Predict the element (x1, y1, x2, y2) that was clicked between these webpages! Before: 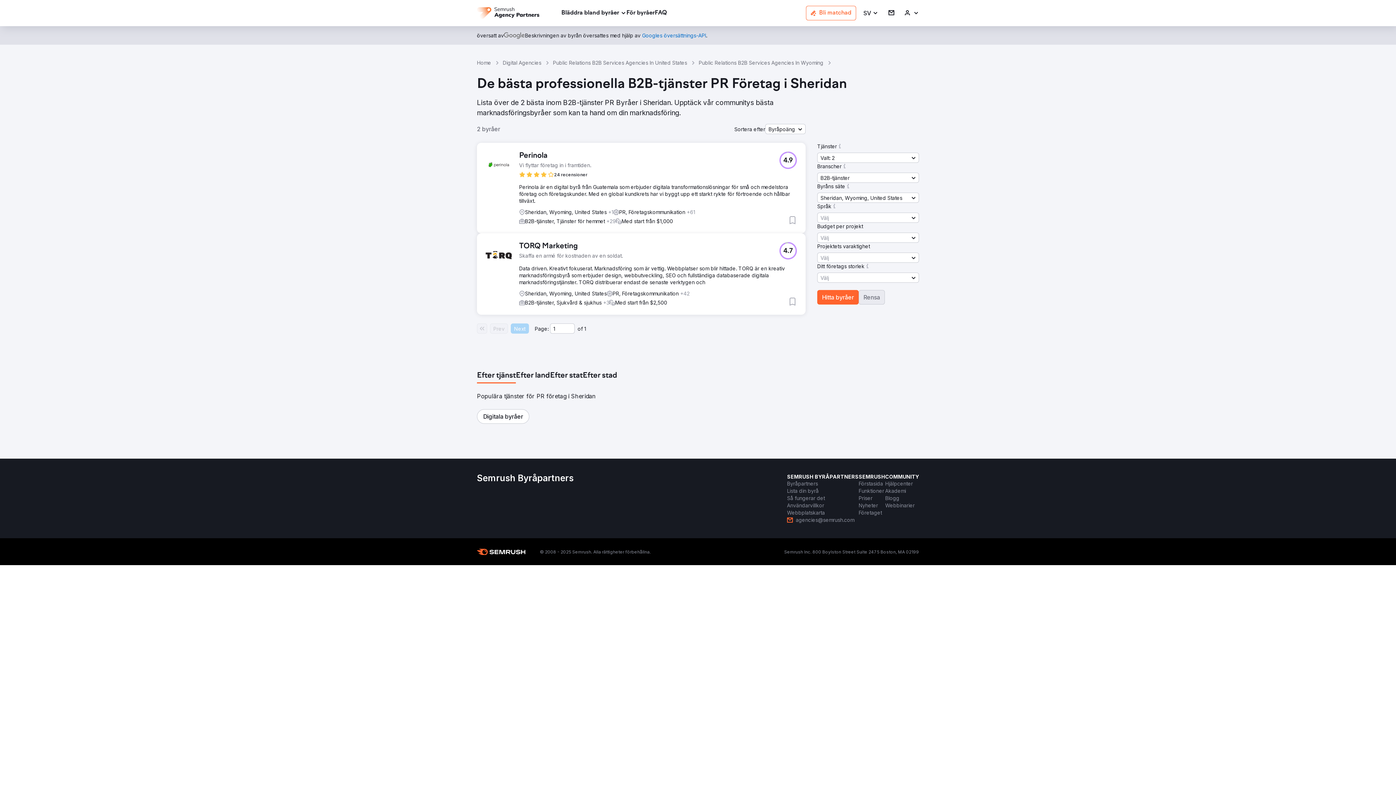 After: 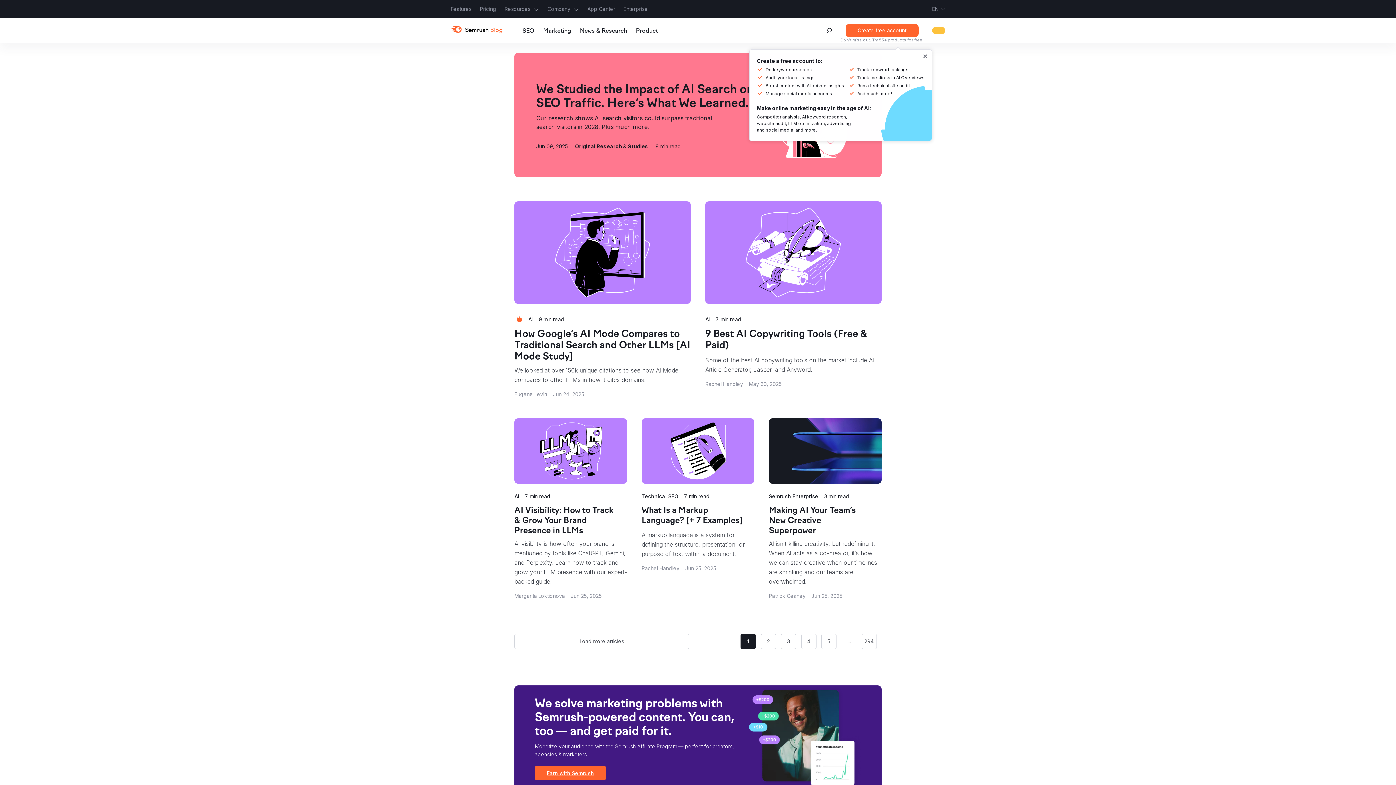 Action: bbox: (885, 494, 899, 502) label: Blogg